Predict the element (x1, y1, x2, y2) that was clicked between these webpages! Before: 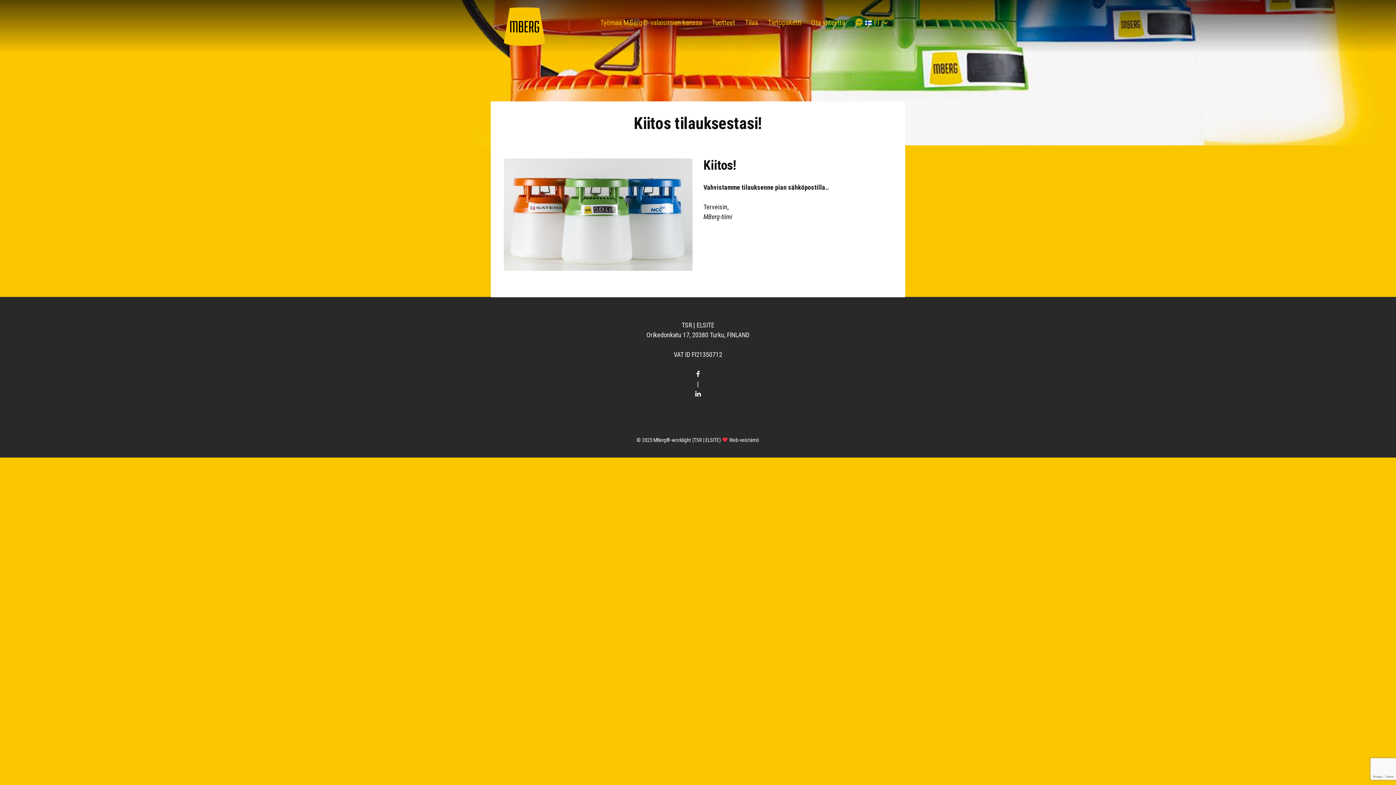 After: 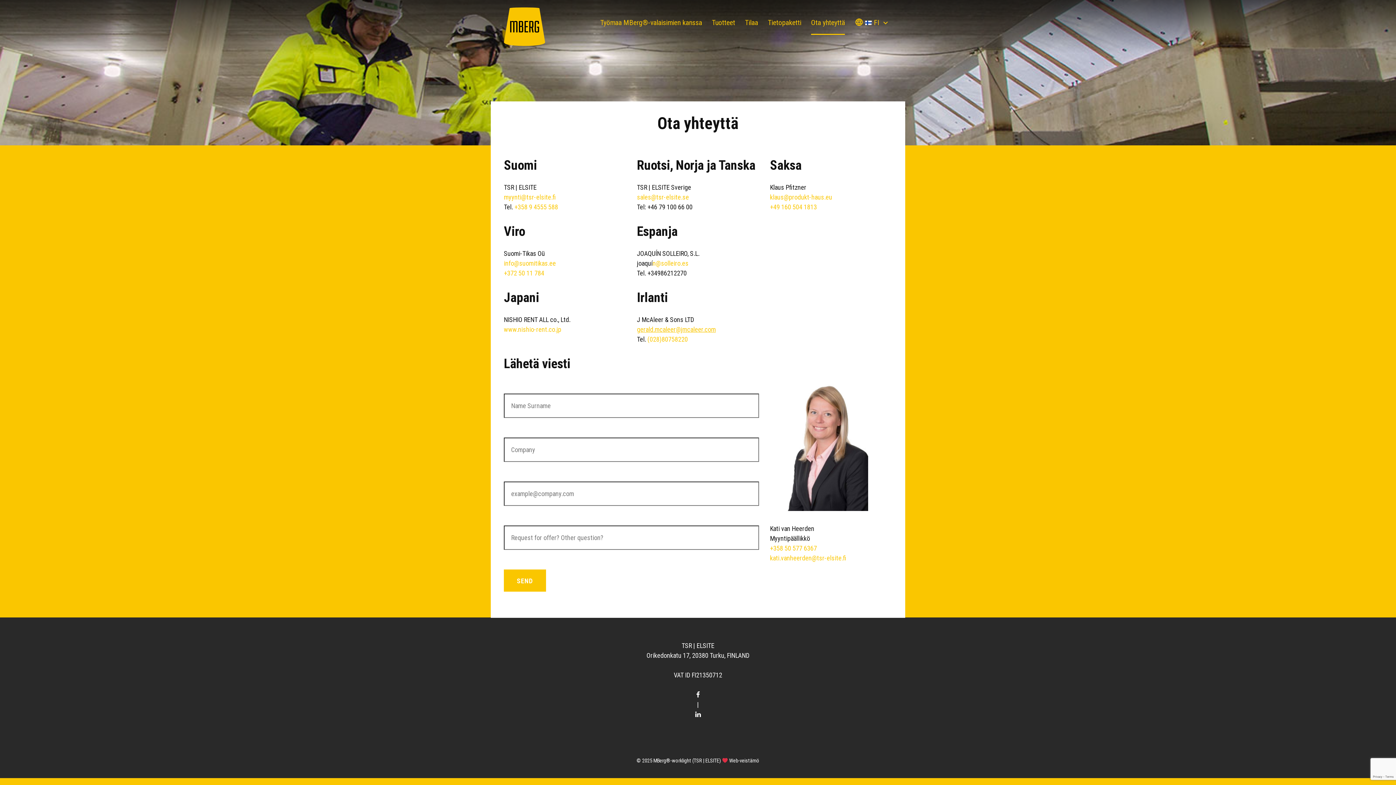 Action: bbox: (811, 13, 845, 33) label: Ota yhteyttä